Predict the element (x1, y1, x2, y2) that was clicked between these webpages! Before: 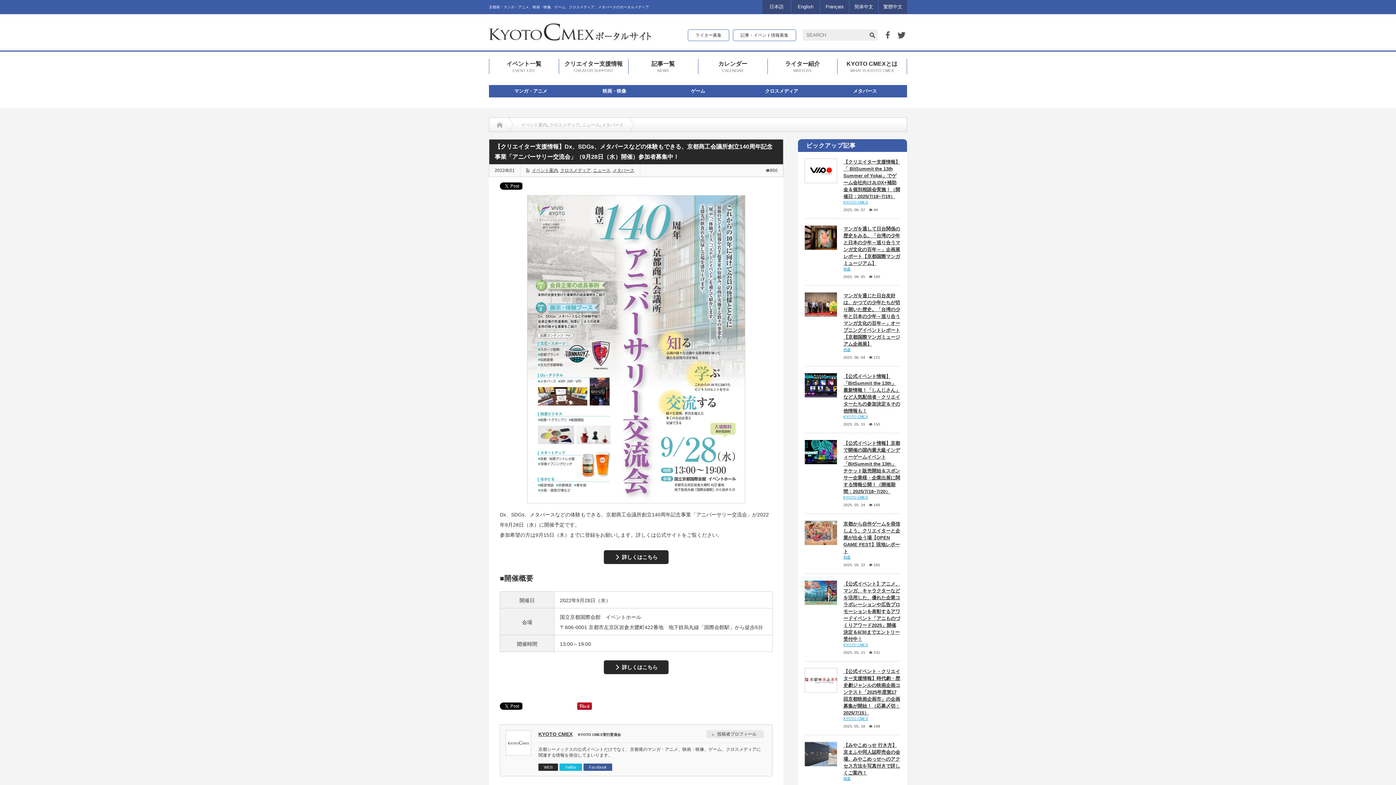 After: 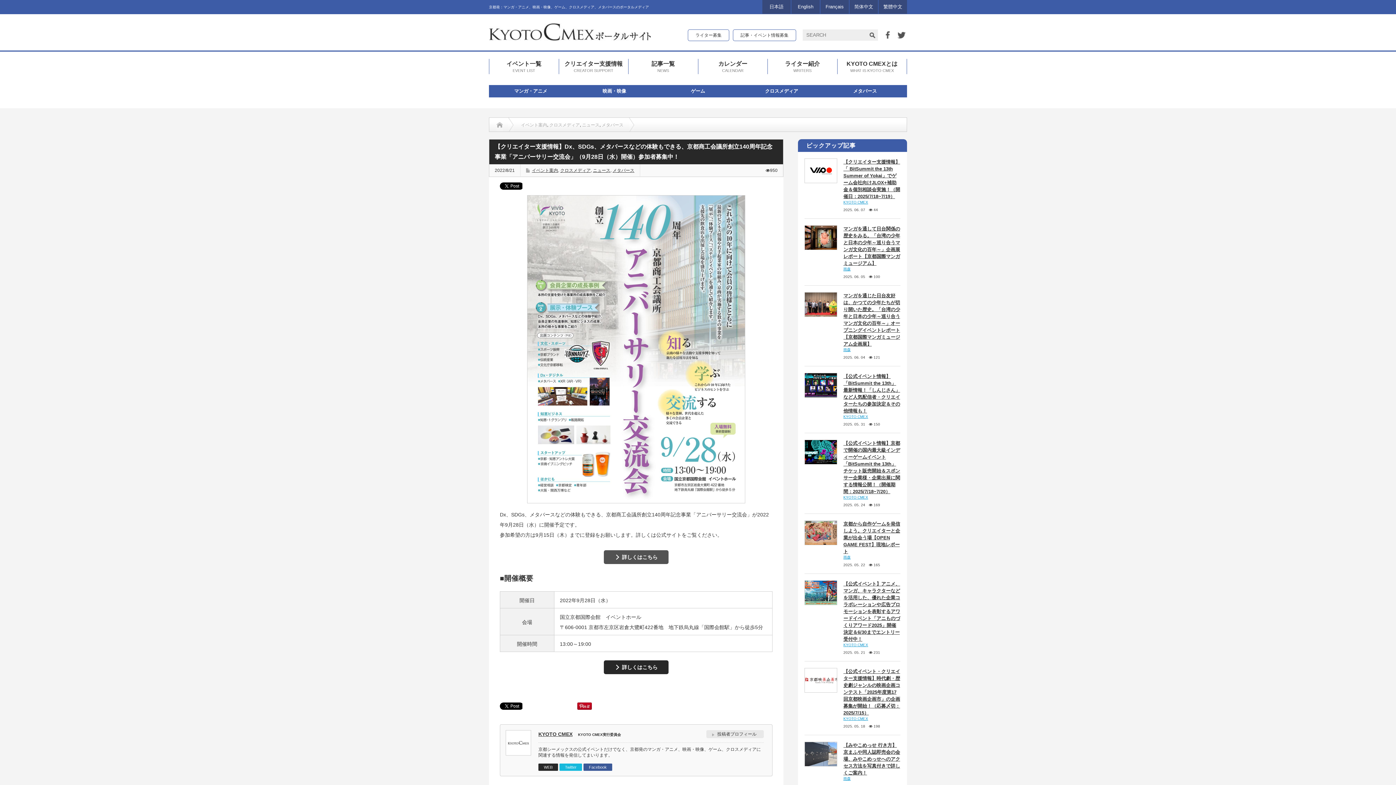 Action: bbox: (604, 550, 668, 564) label: 詳しくはこちら